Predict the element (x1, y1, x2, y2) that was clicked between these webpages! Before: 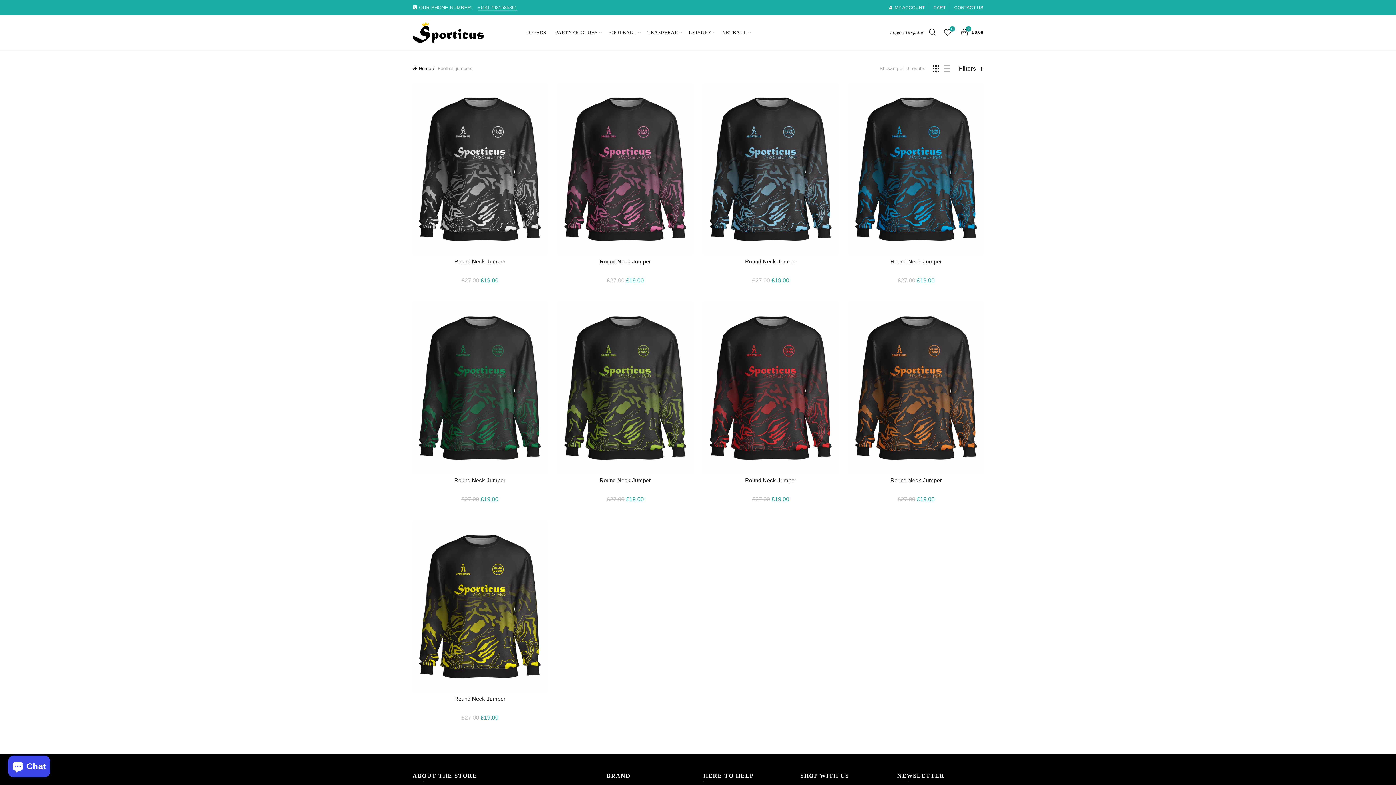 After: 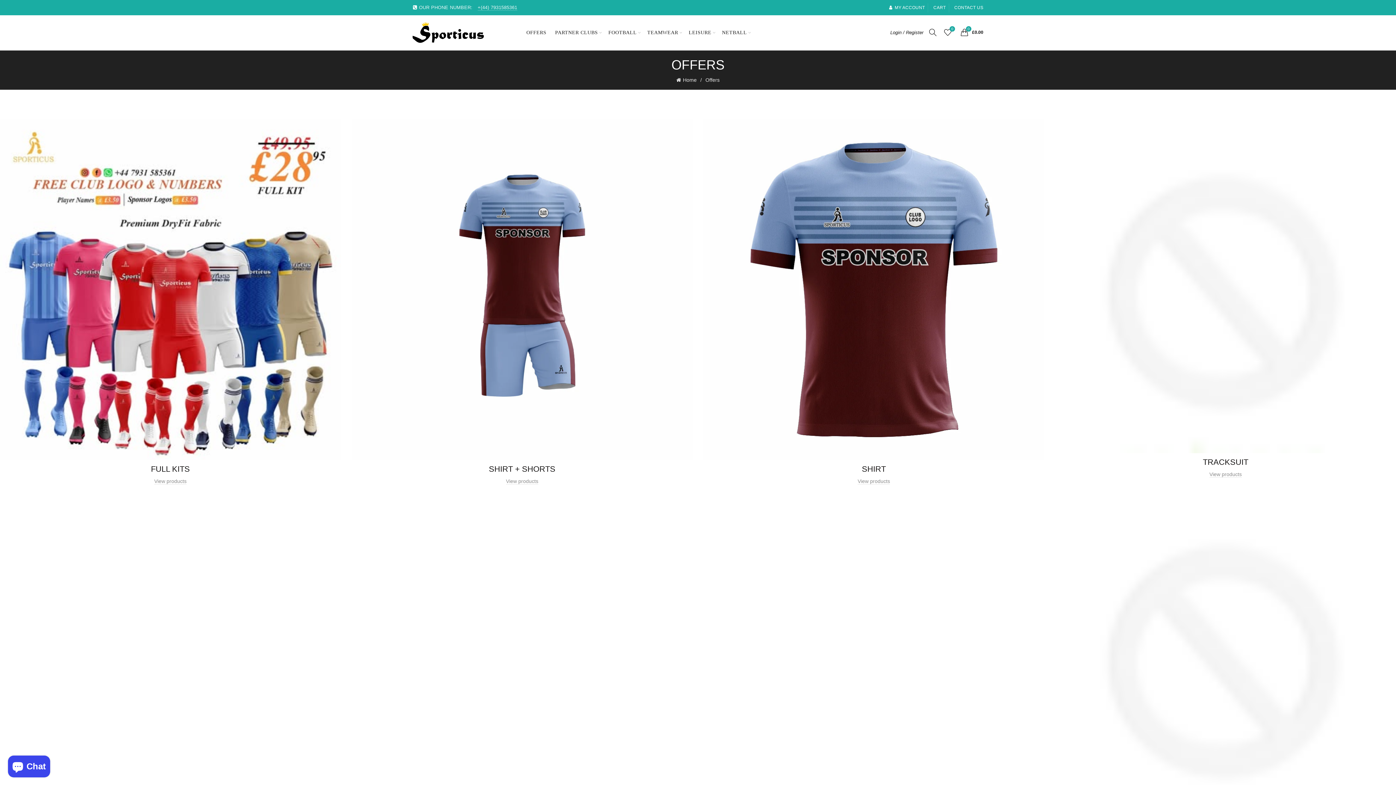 Action: label: OFFERS bbox: (521, 15, 551, 49)